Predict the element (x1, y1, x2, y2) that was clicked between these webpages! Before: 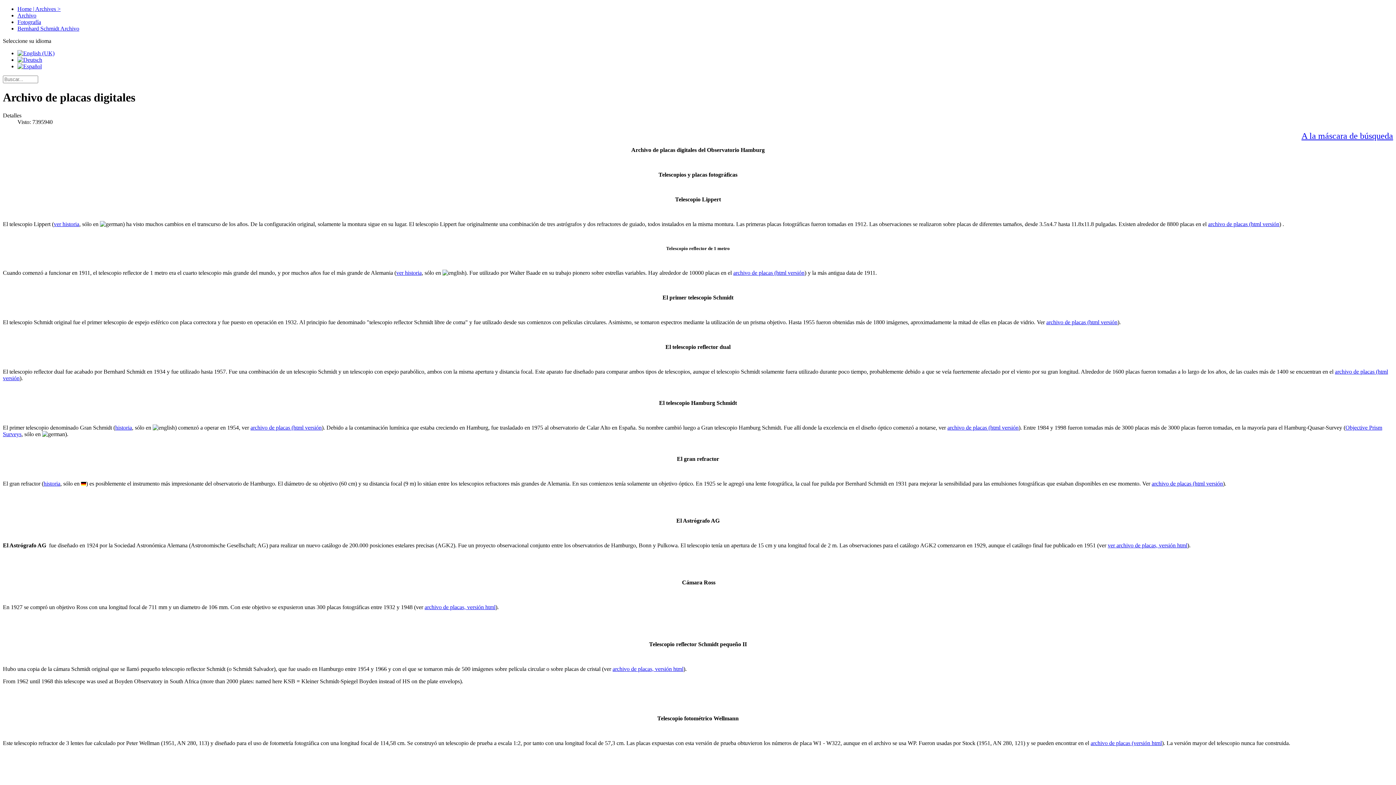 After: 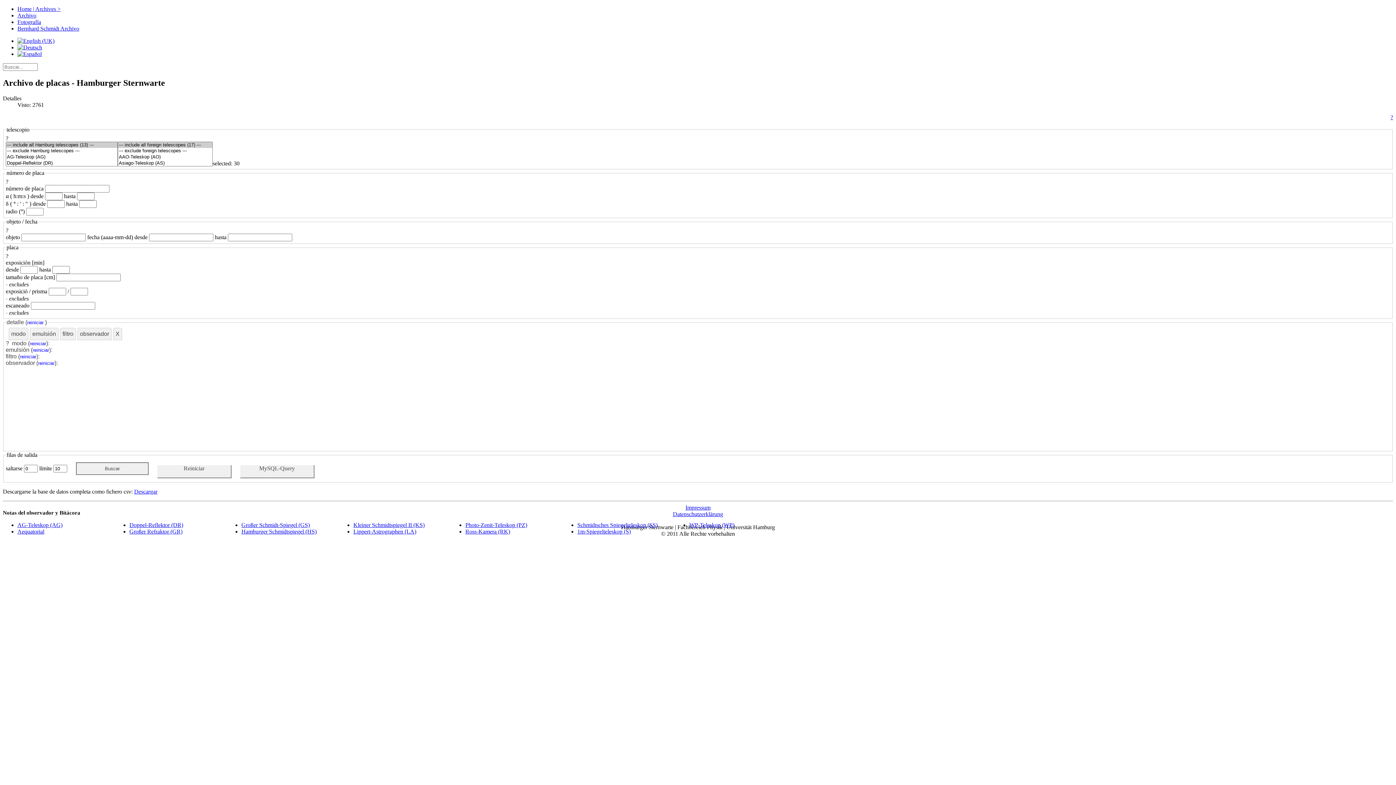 Action: bbox: (17, 12, 36, 18) label: Archivo